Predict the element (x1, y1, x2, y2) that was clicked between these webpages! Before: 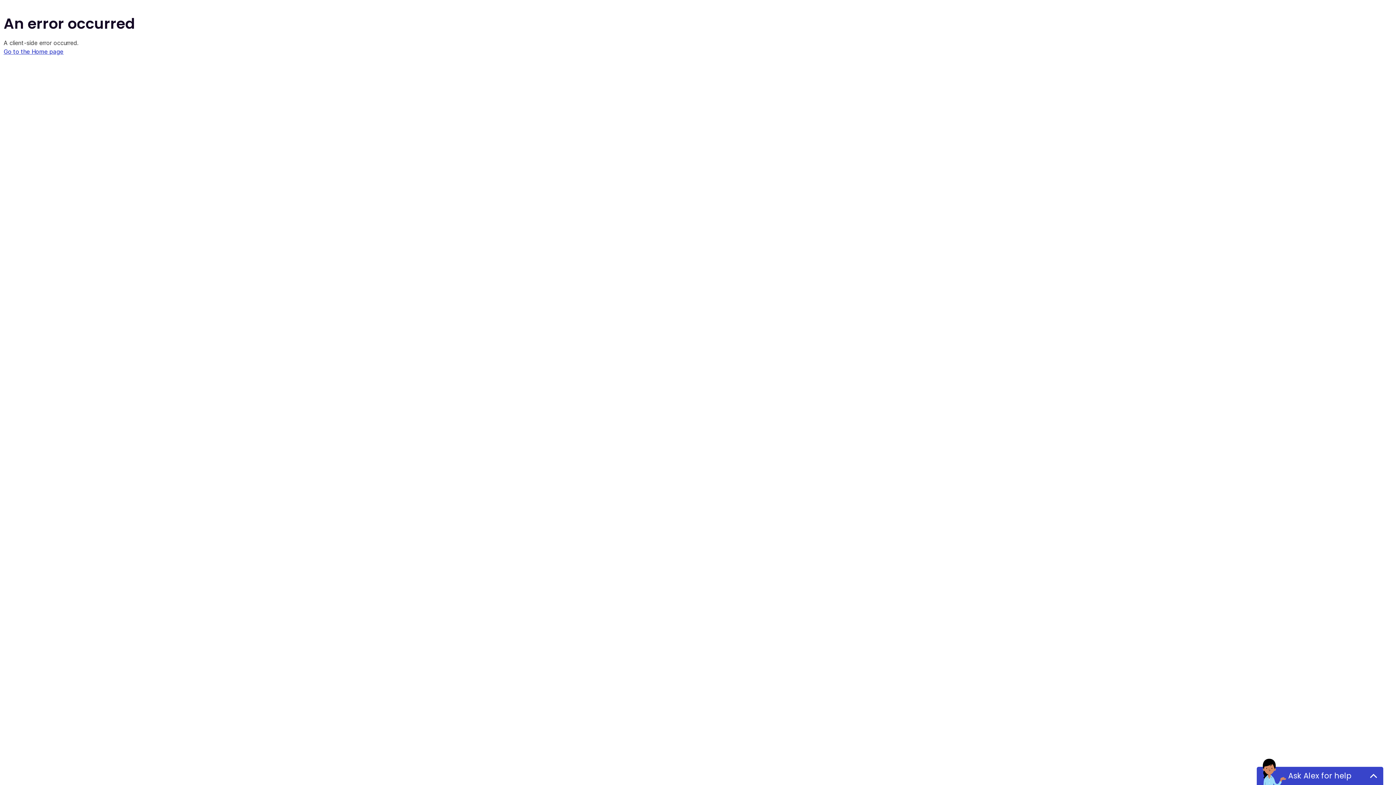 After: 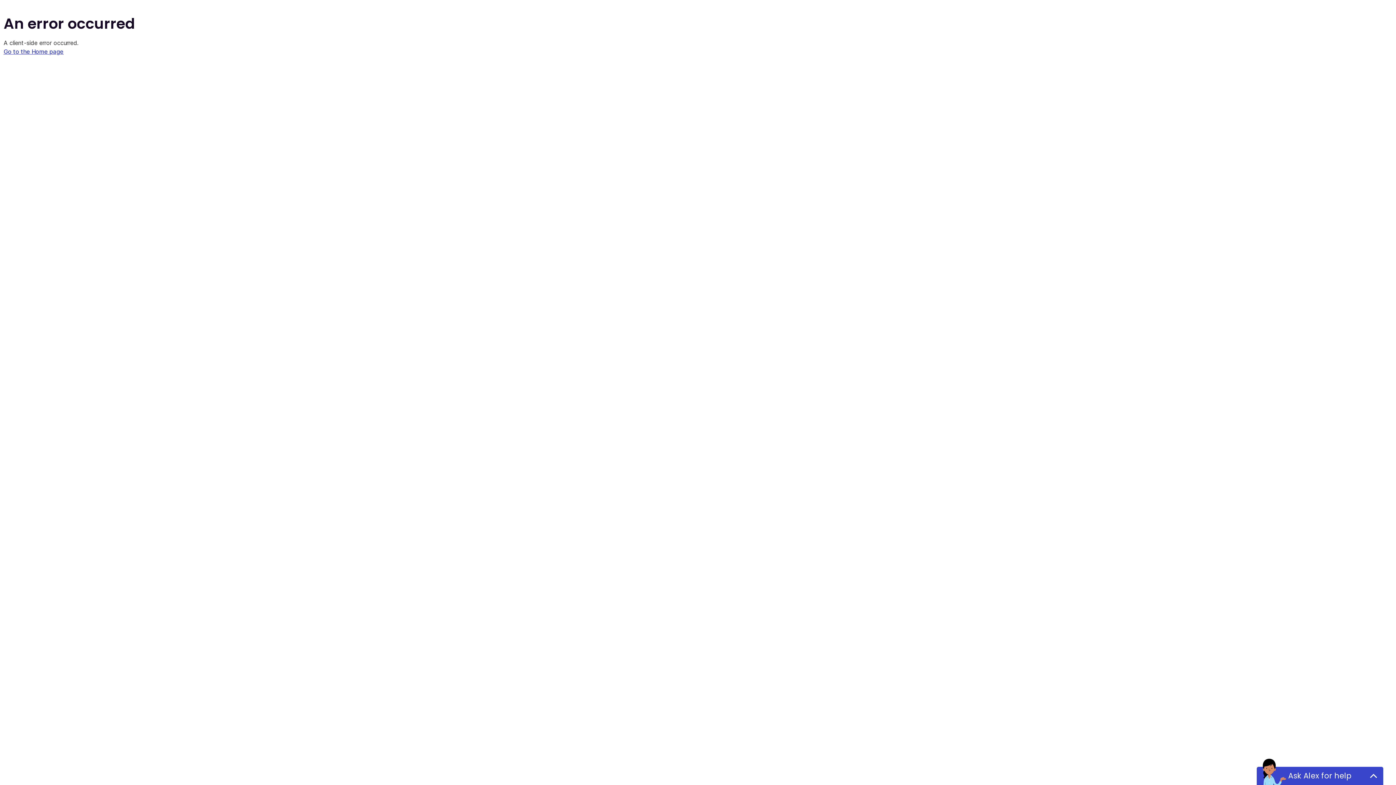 Action: label: Go to the Home page bbox: (3, 48, 63, 55)